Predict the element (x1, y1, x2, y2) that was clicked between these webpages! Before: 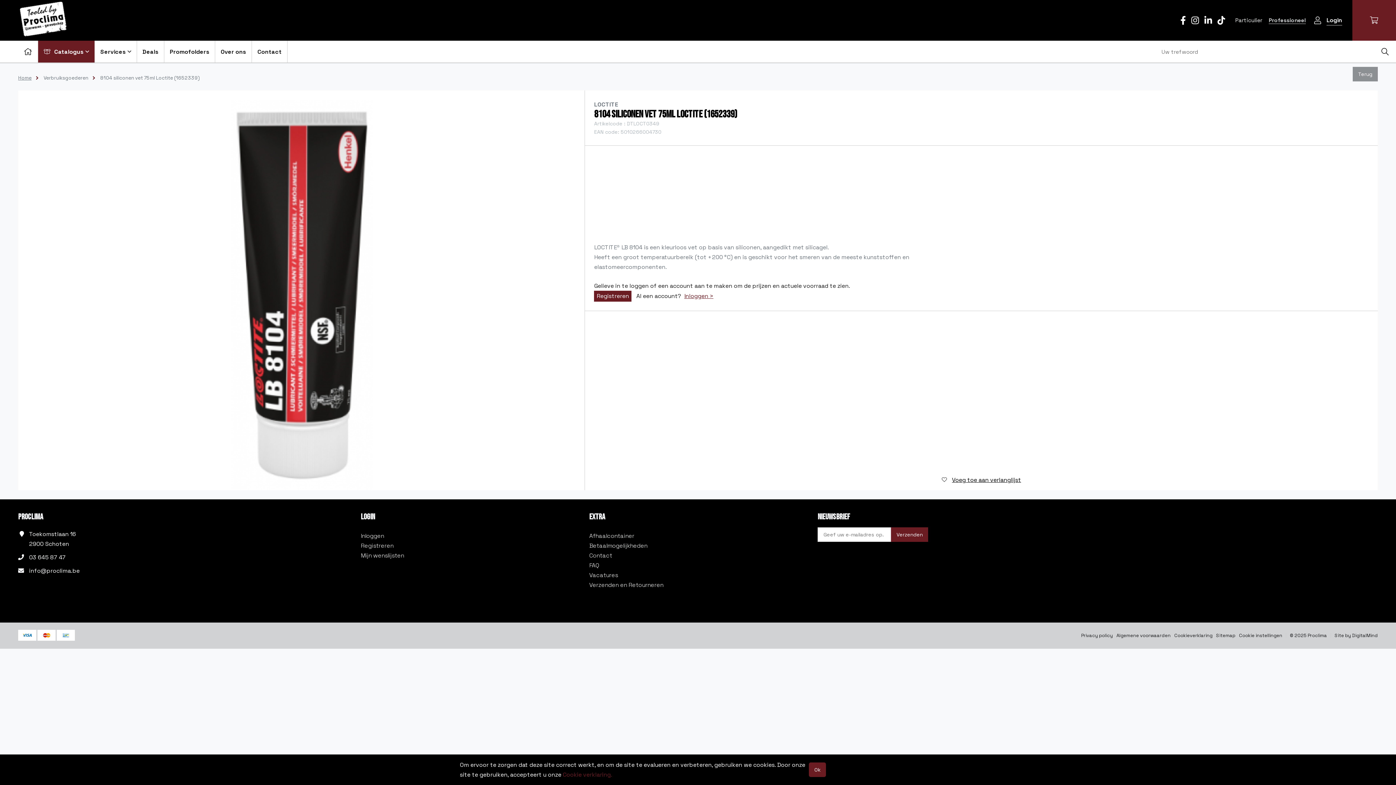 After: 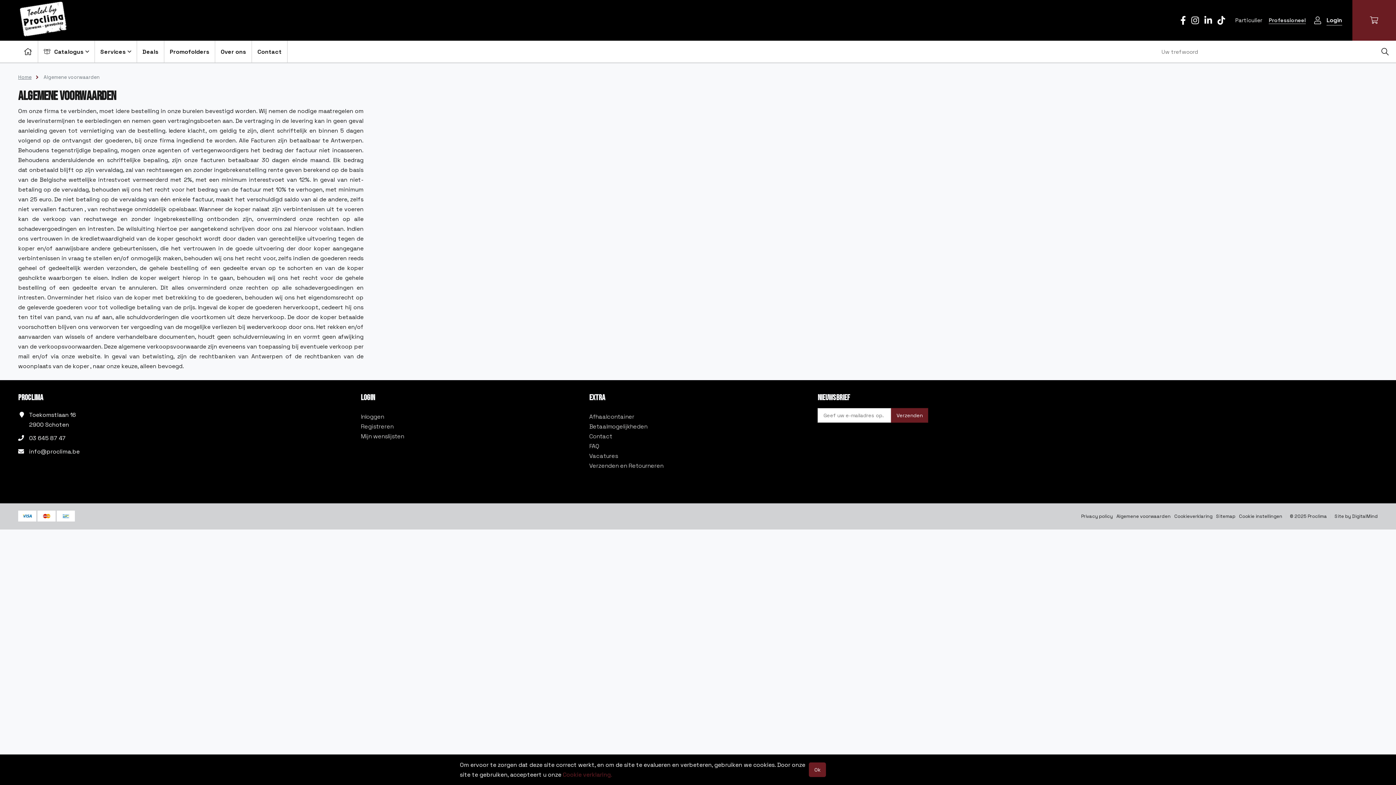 Action: bbox: (1116, 633, 1170, 638) label: Algemene voorwaarden